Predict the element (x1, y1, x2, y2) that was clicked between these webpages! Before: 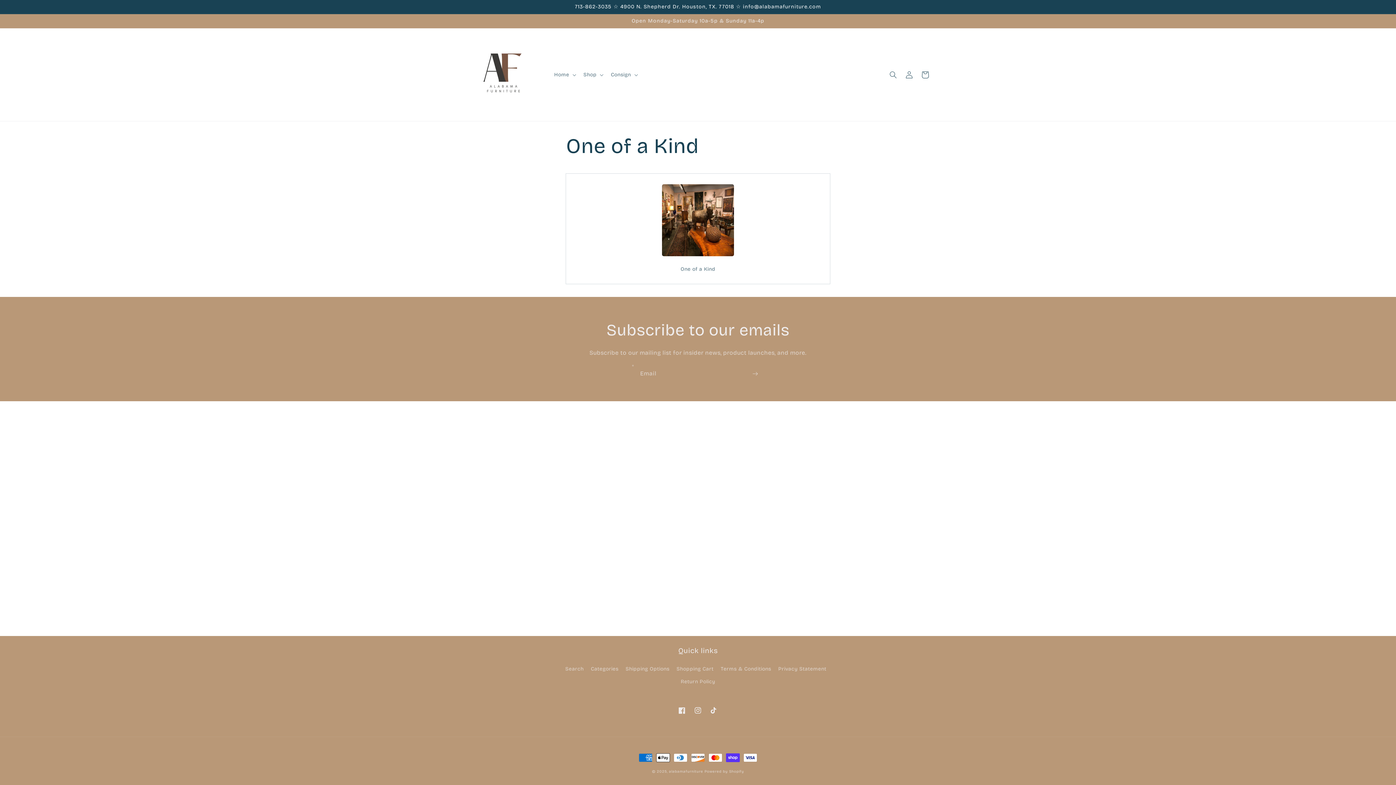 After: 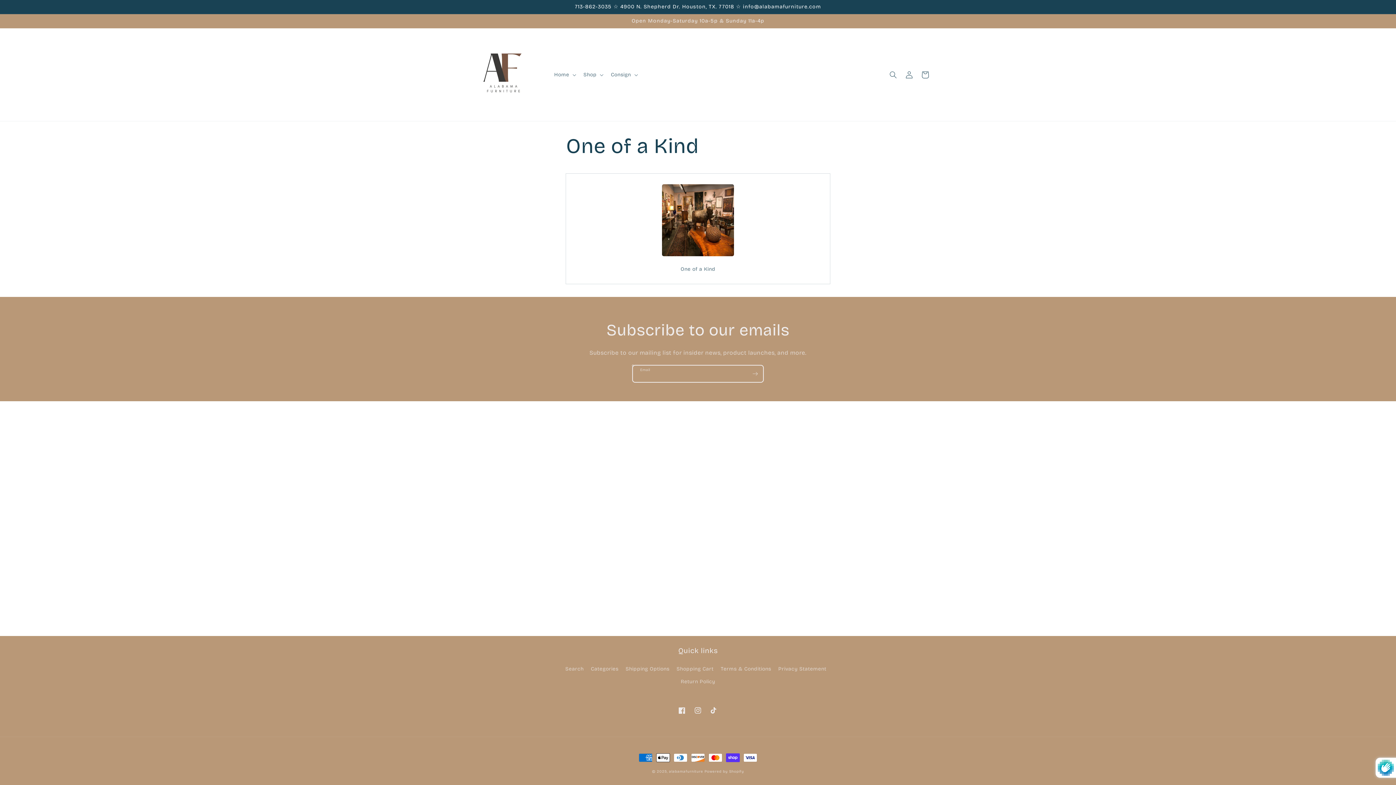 Action: bbox: (747, 365, 763, 382) label: Subscribe